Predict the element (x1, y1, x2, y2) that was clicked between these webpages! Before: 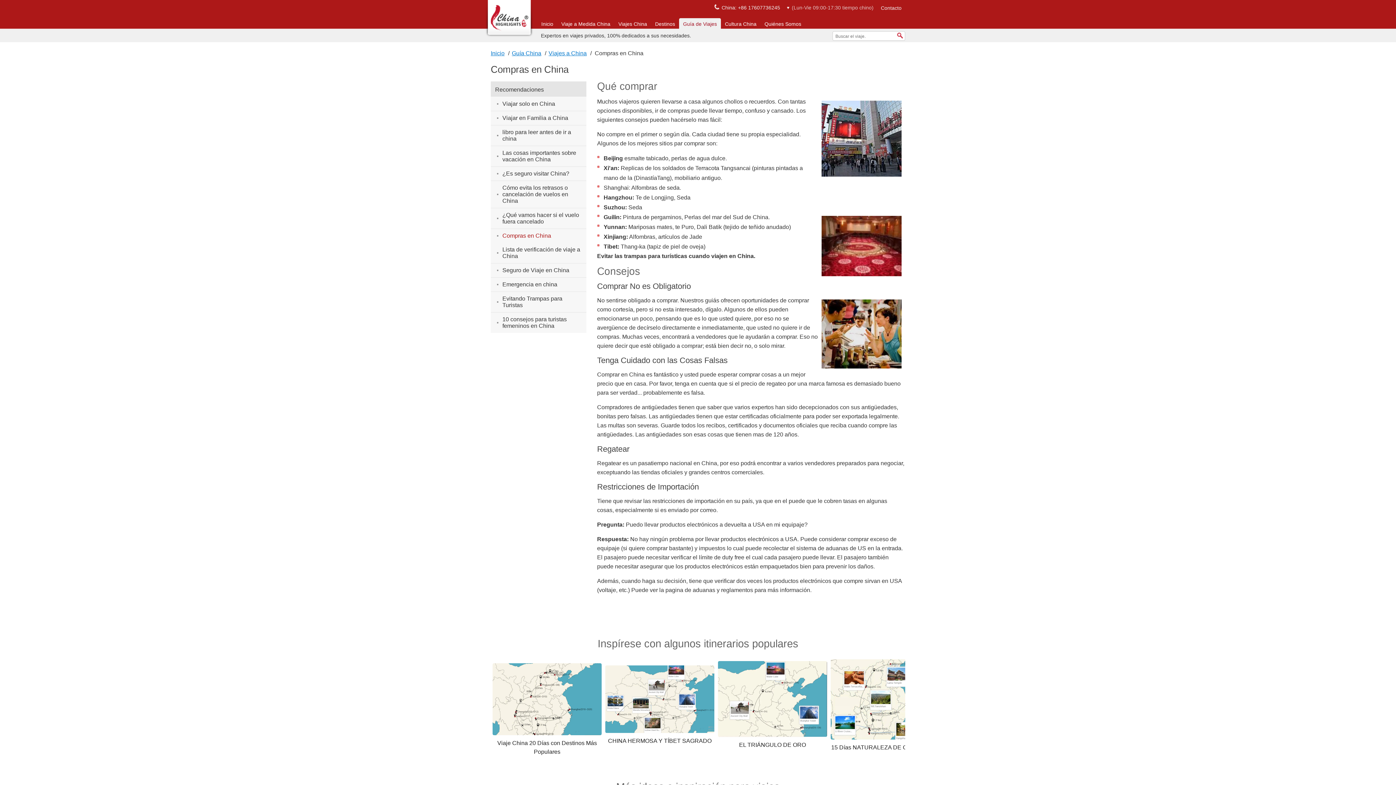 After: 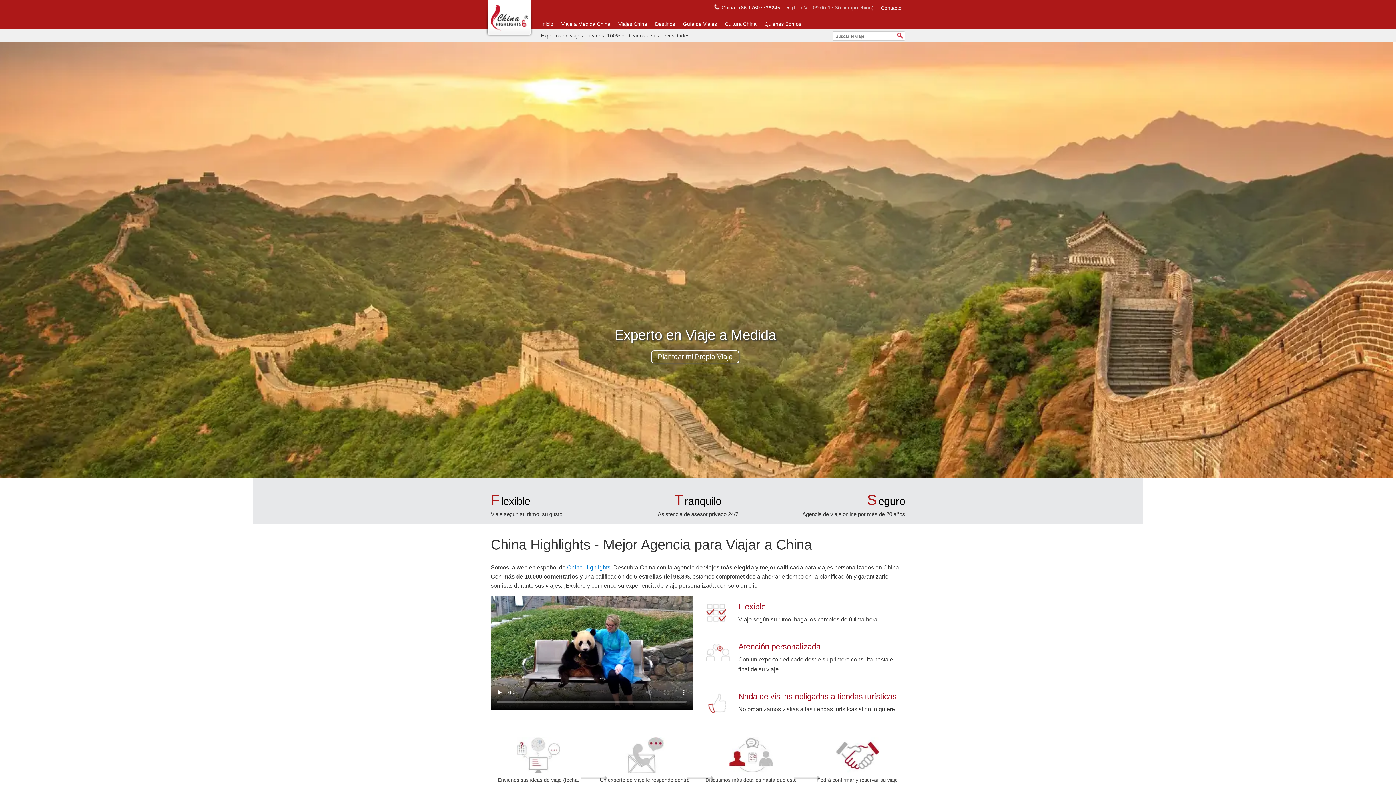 Action: label: Inicio bbox: (537, 18, 557, 29)